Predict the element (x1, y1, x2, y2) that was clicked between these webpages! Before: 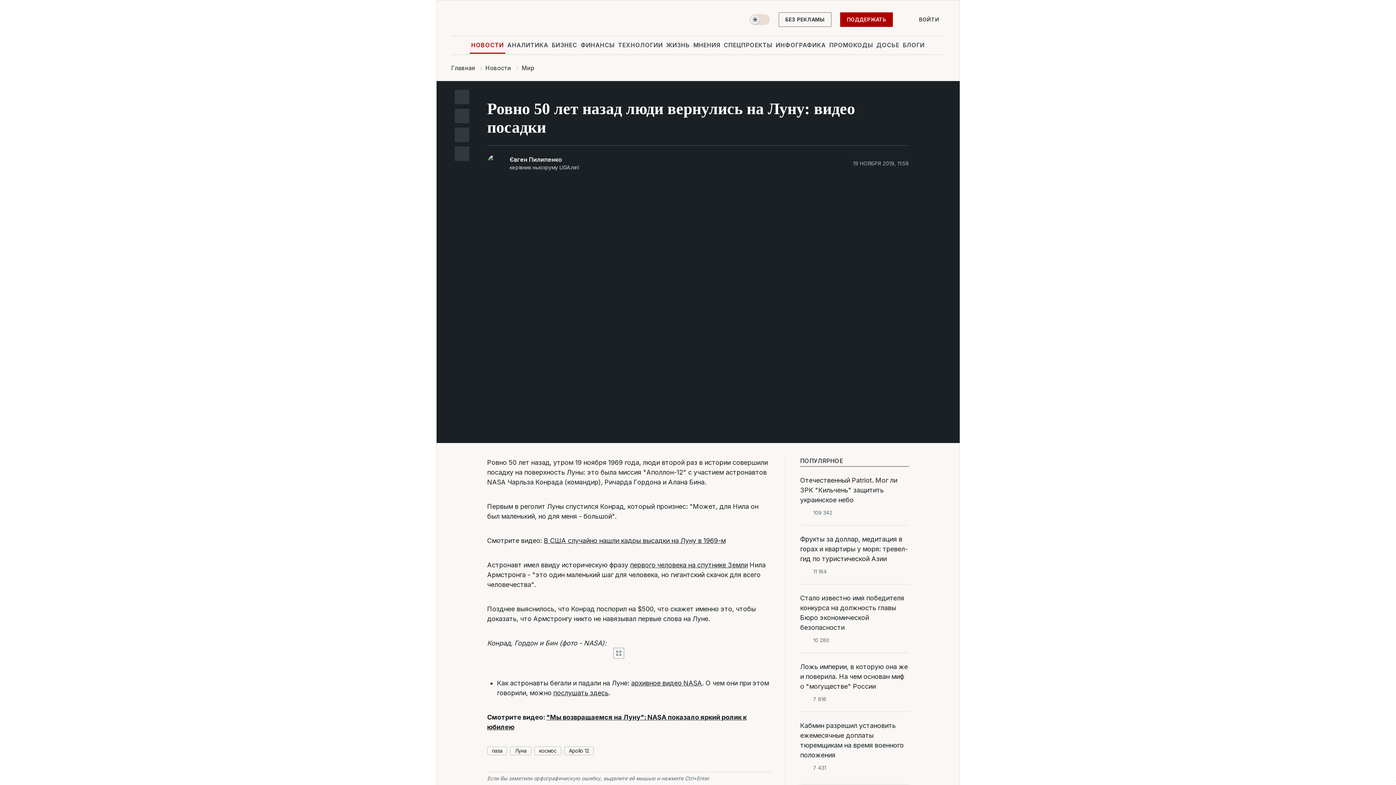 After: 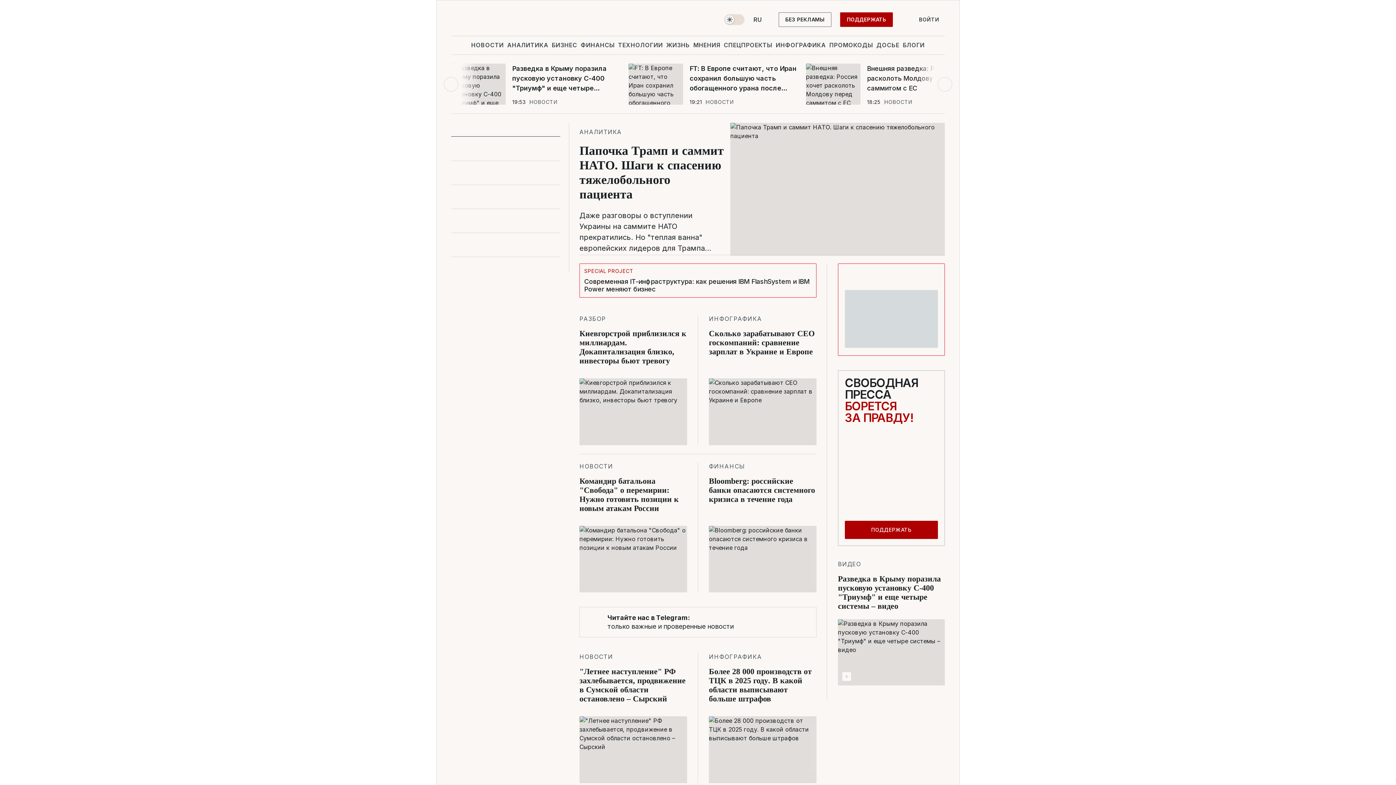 Action: label: logo bbox: (451, 12, 528, 30)